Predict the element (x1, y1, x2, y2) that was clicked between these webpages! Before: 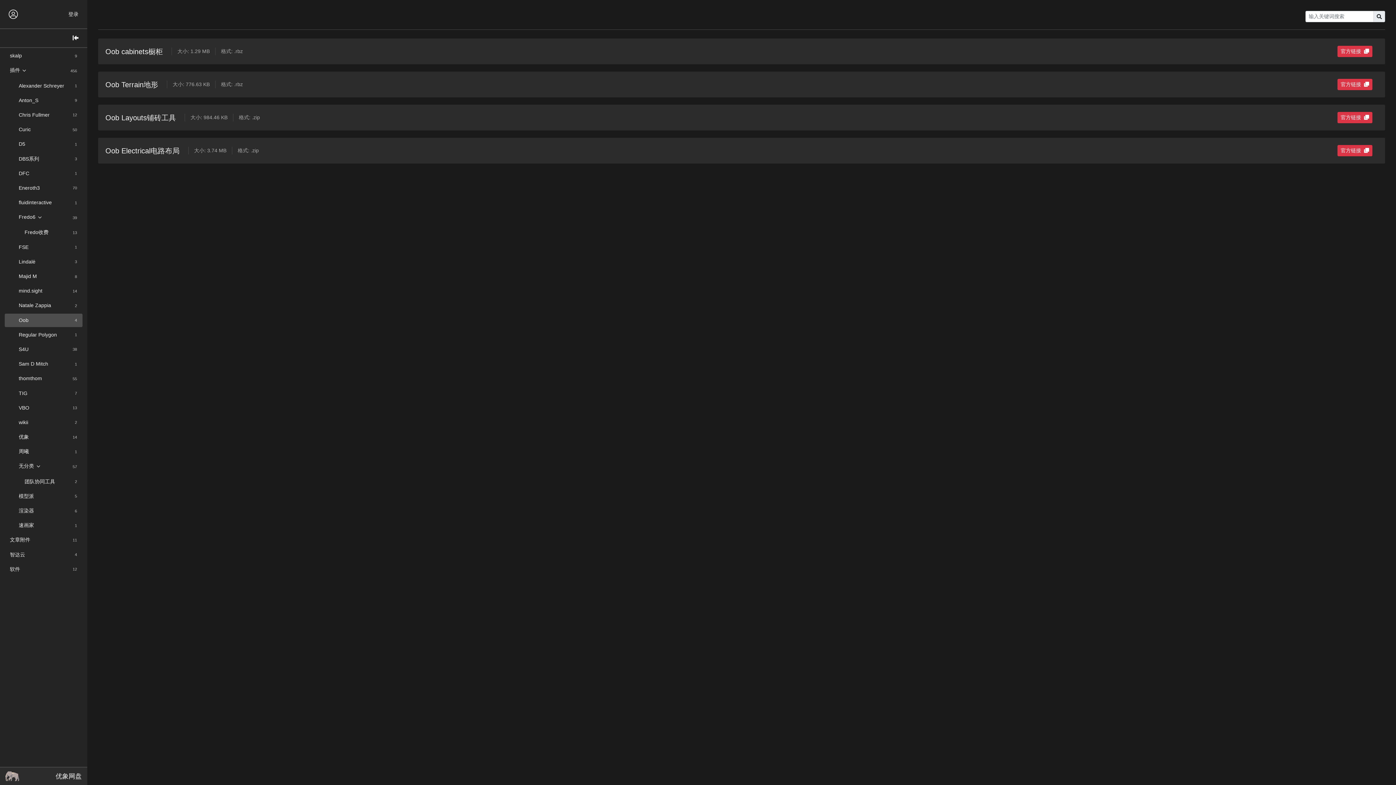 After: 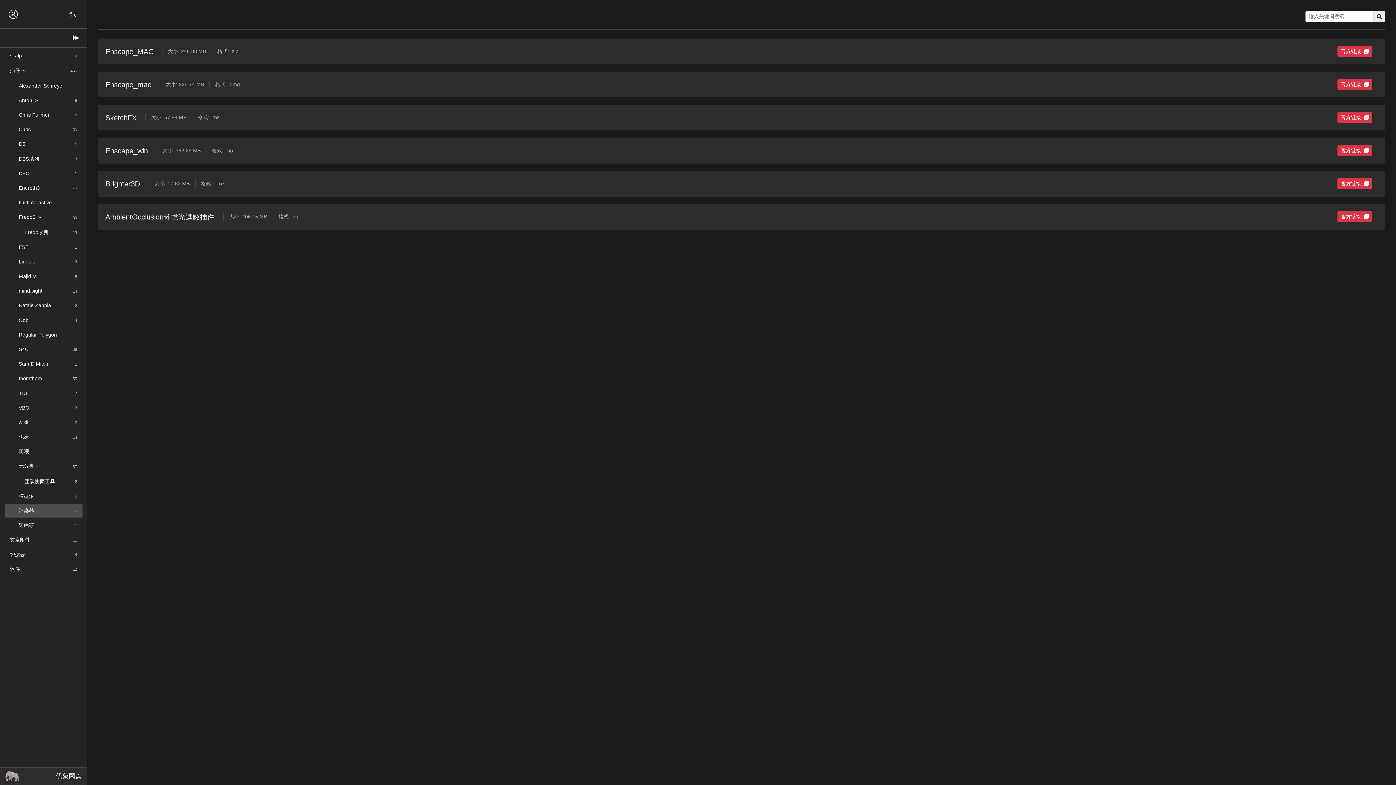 Action: label: 渲染器
6 bbox: (4, 504, 82, 517)